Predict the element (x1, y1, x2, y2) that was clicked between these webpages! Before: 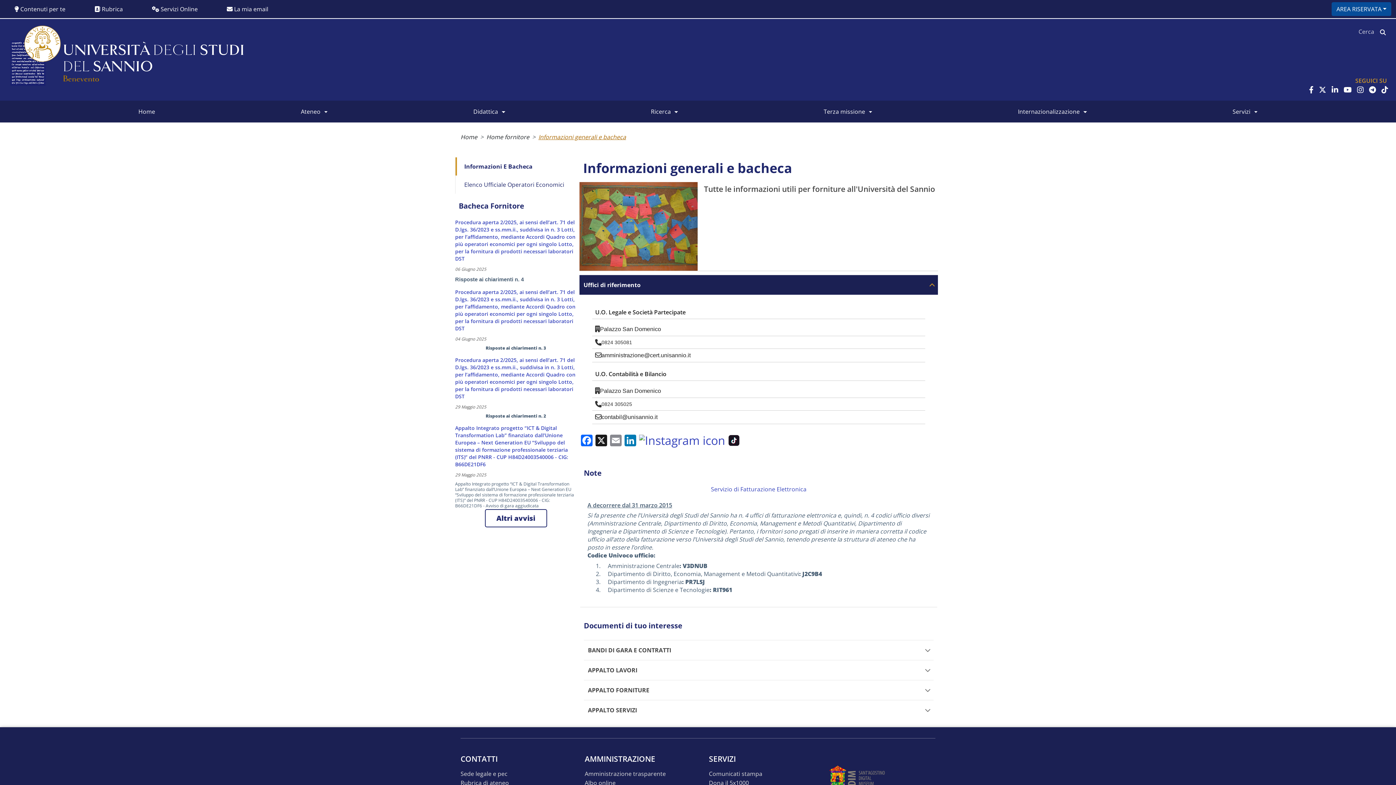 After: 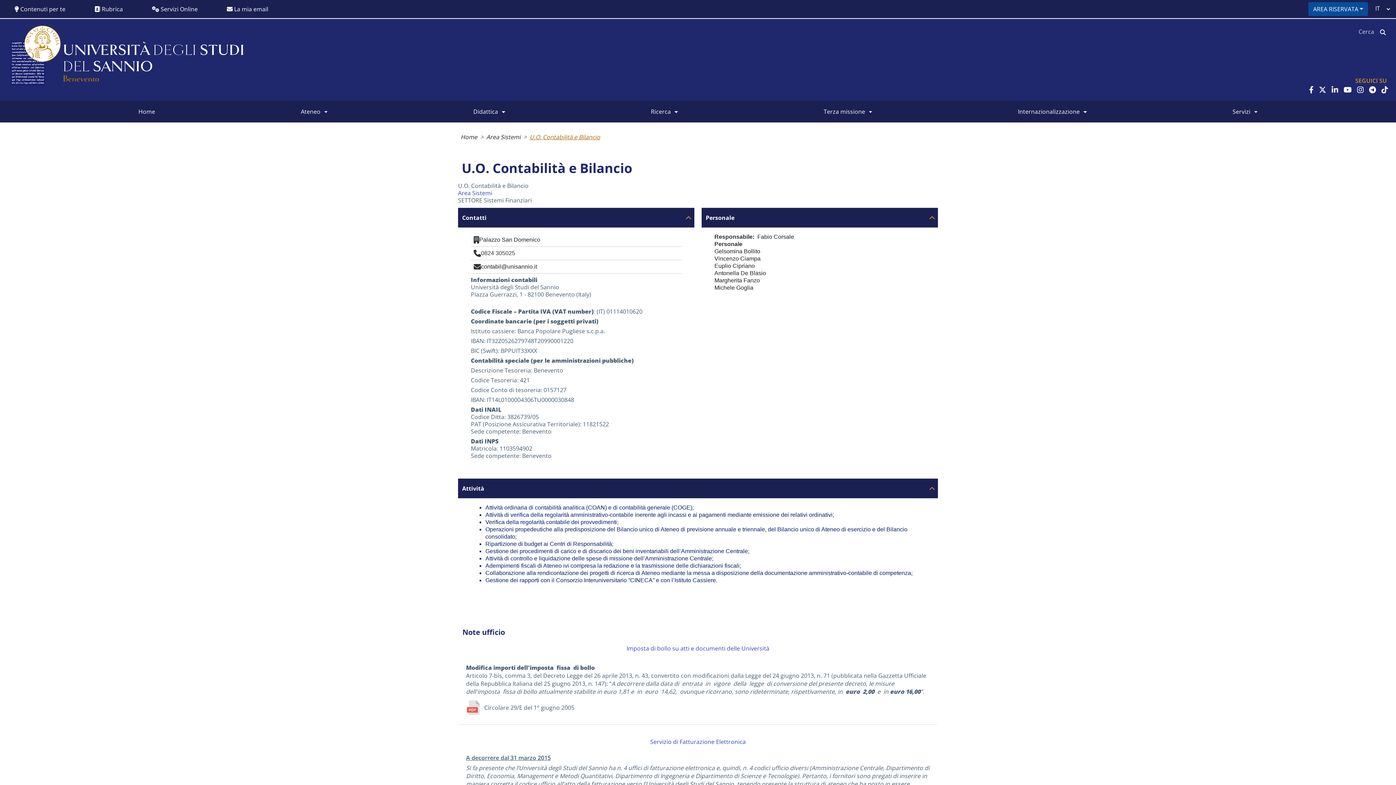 Action: bbox: (595, 370, 666, 377) label: U.O. Contabilità e Bilancio